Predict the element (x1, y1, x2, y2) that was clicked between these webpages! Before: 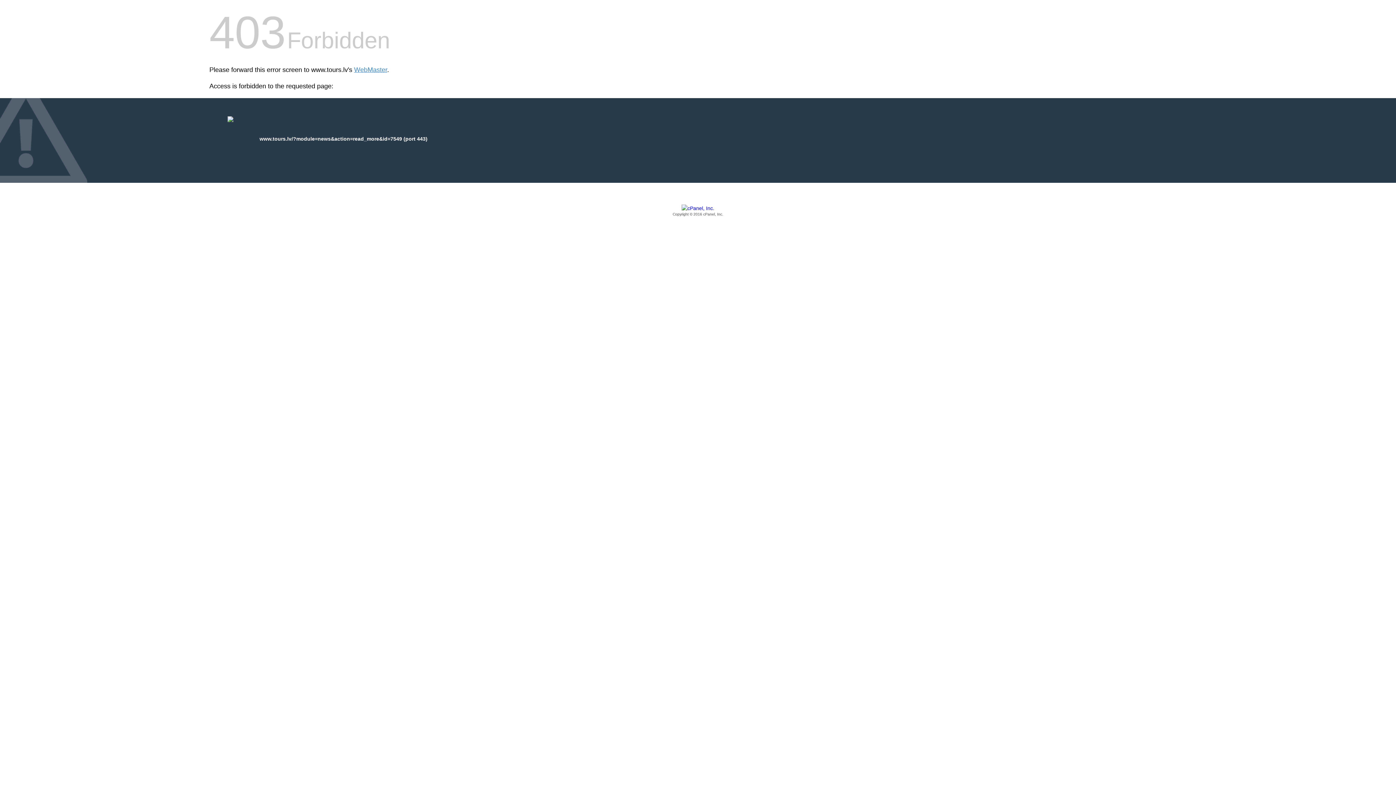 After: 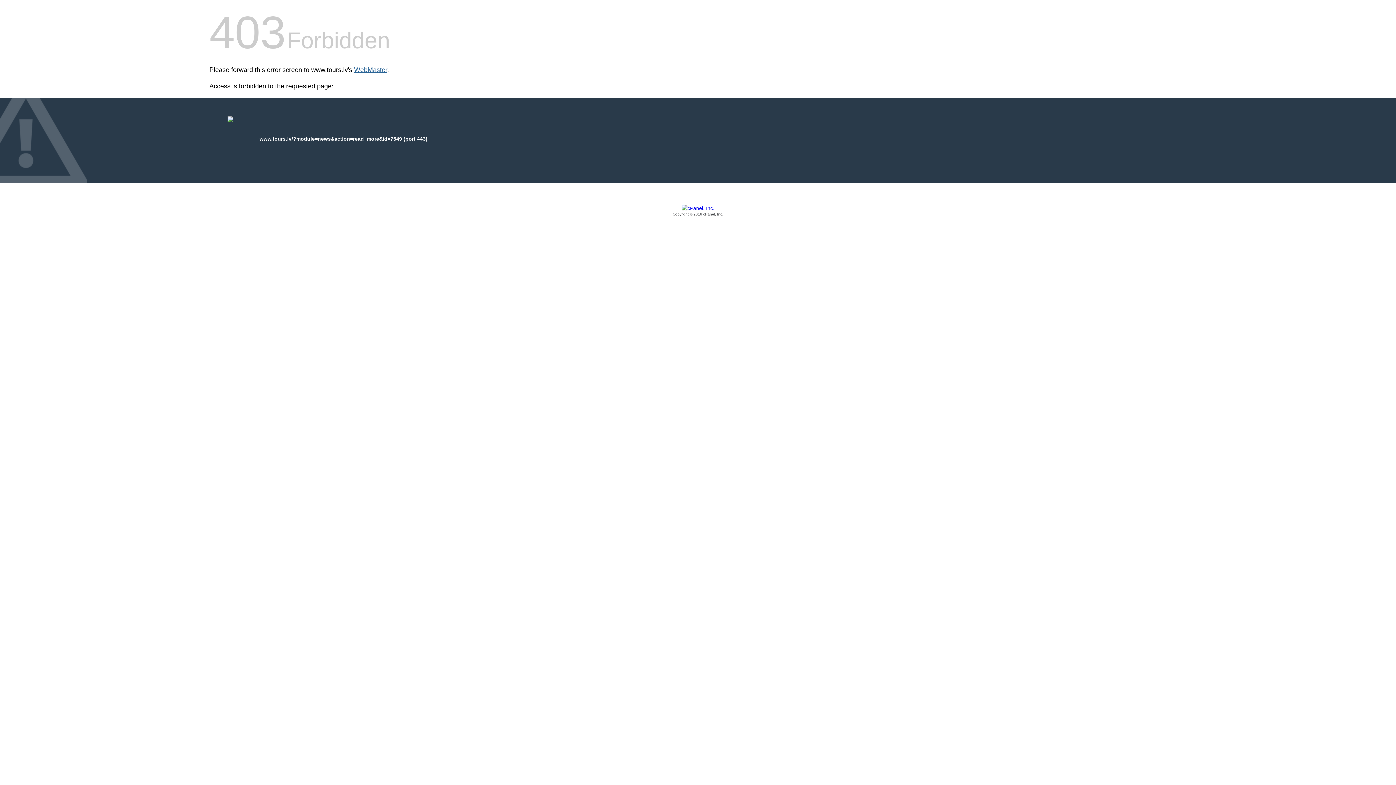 Action: label: WebMaster bbox: (354, 66, 387, 73)